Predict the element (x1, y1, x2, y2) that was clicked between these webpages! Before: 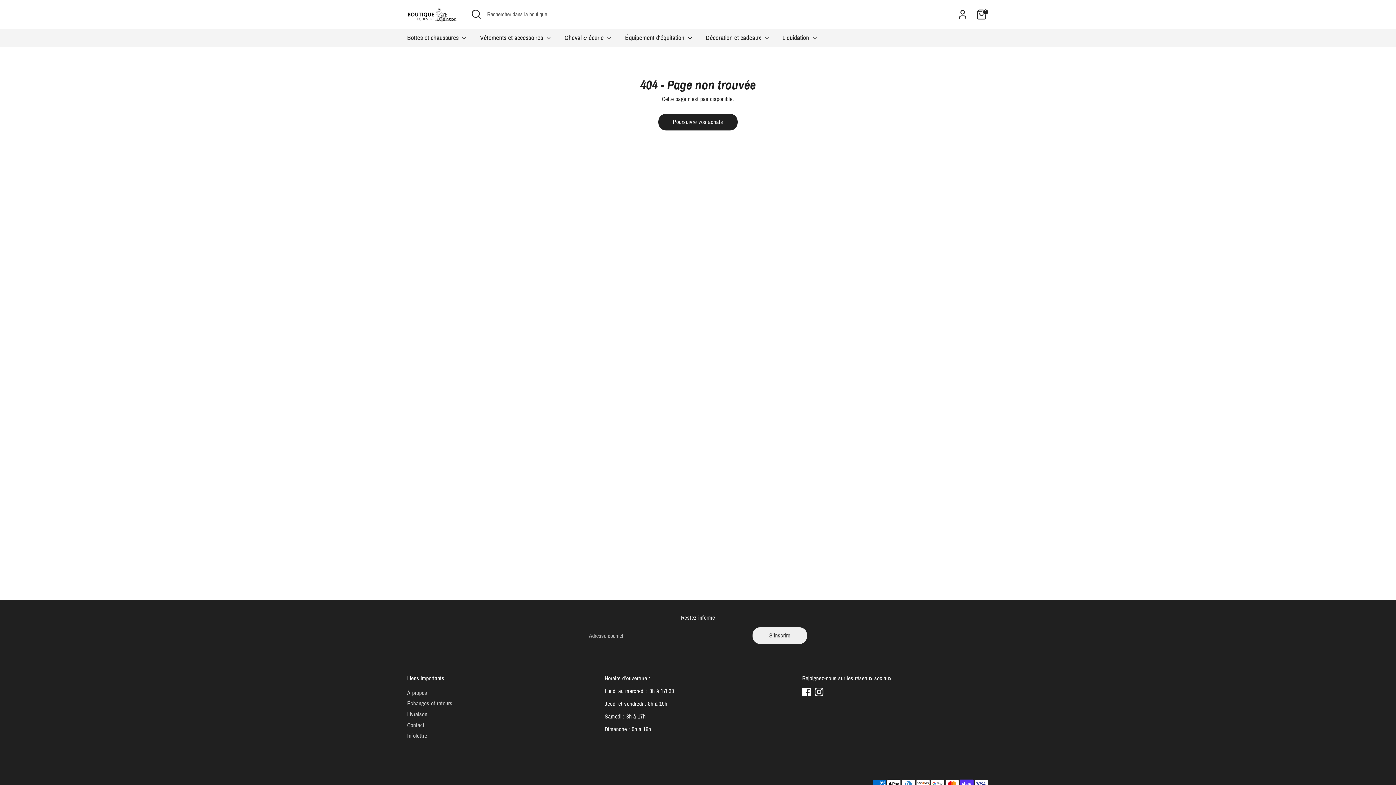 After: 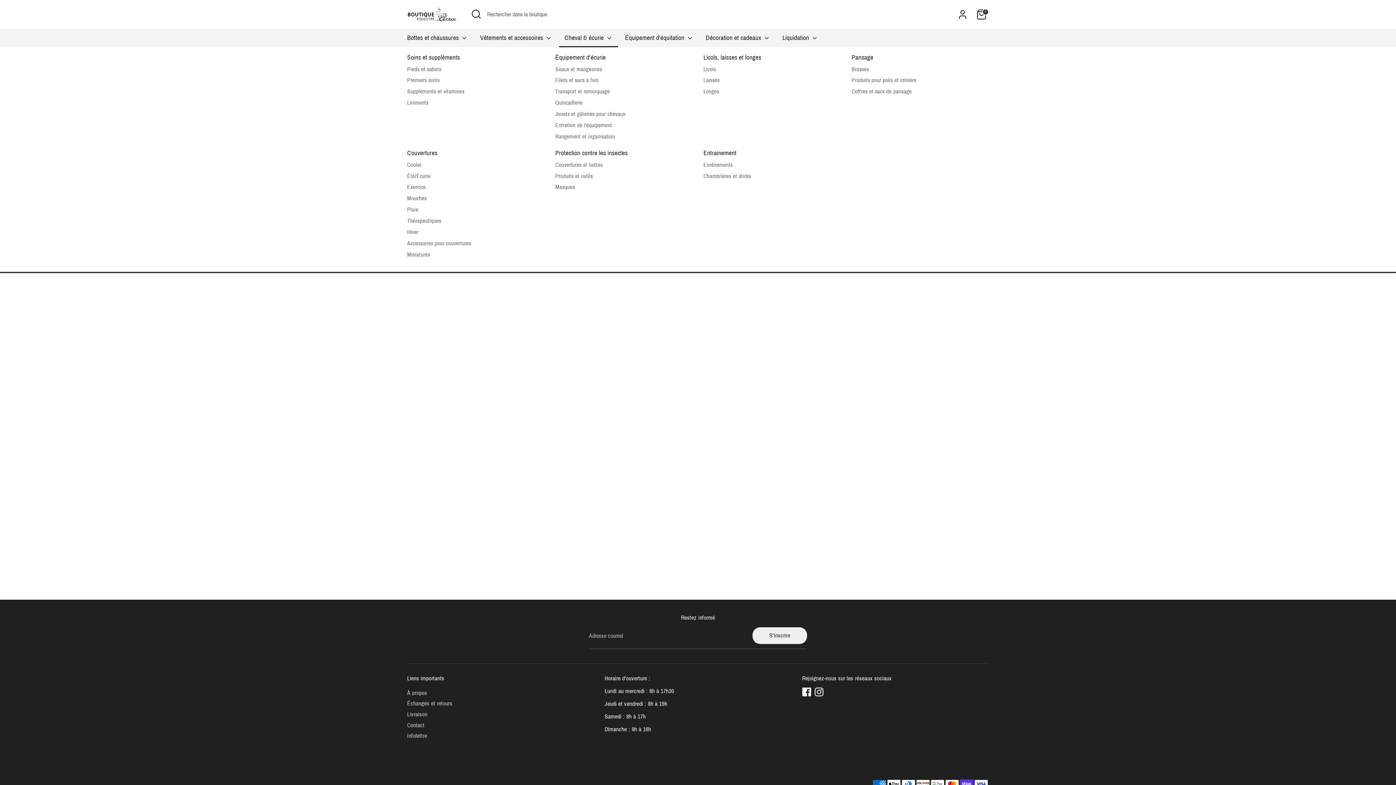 Action: bbox: (559, 33, 618, 47) label: Cheval & écurie 